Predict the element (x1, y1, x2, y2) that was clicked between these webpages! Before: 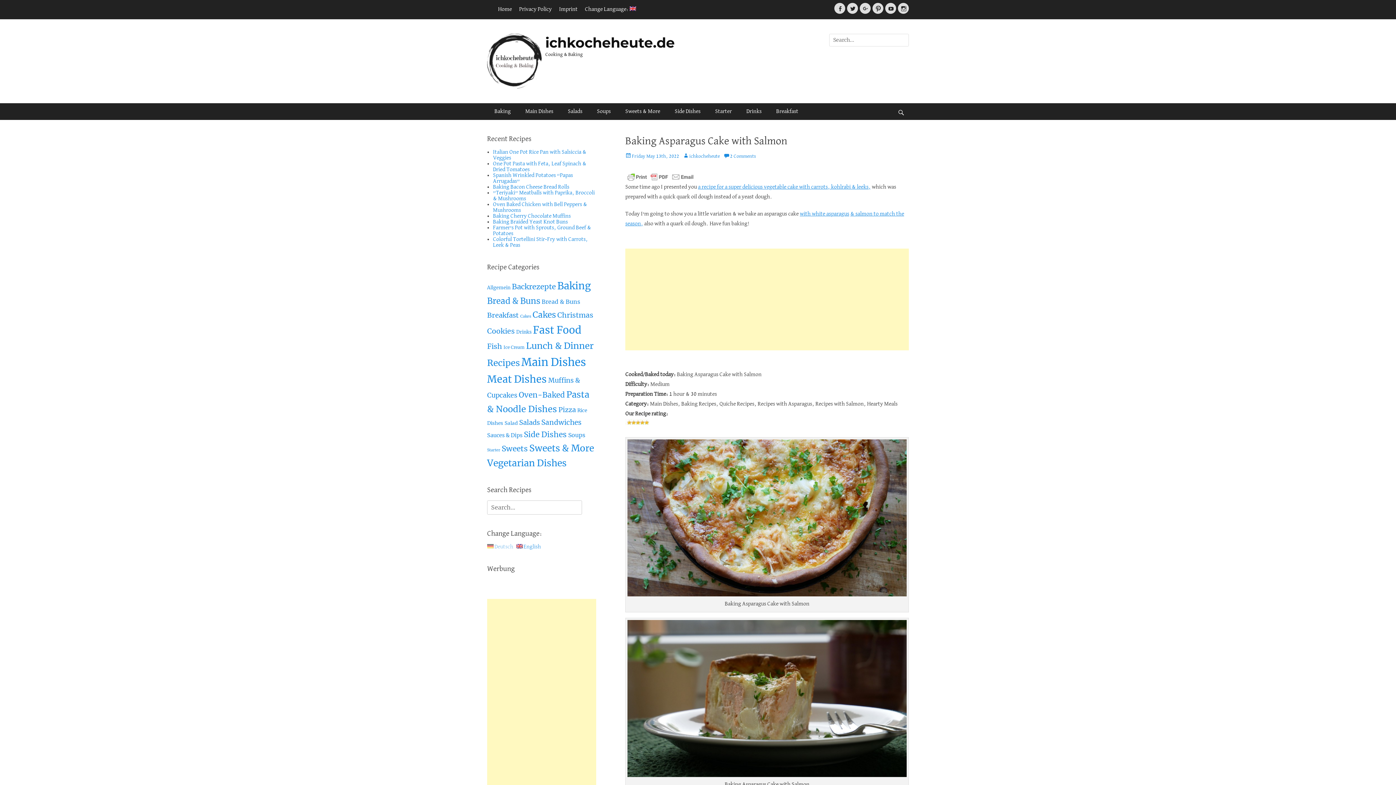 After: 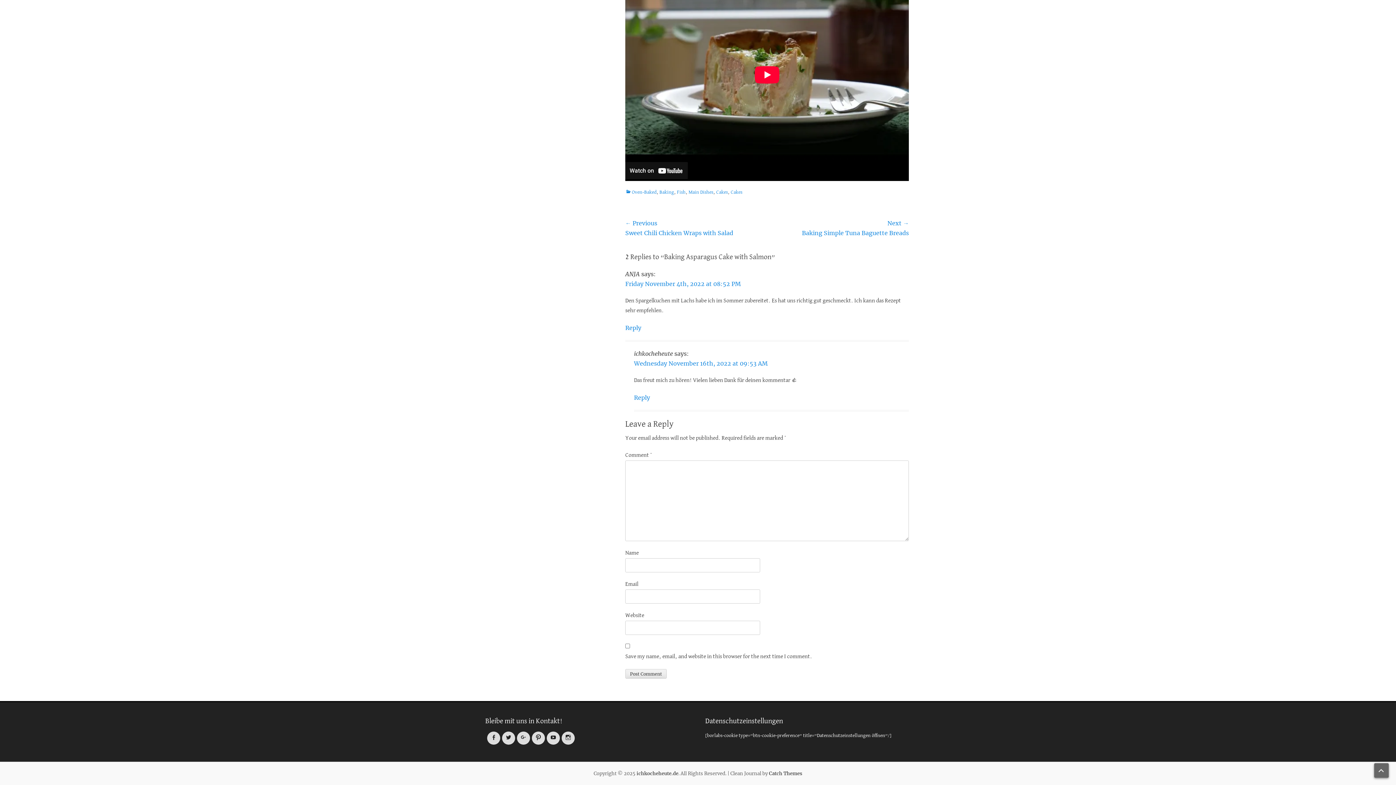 Action: label: 2 Comments bbox: (723, 154, 756, 158)